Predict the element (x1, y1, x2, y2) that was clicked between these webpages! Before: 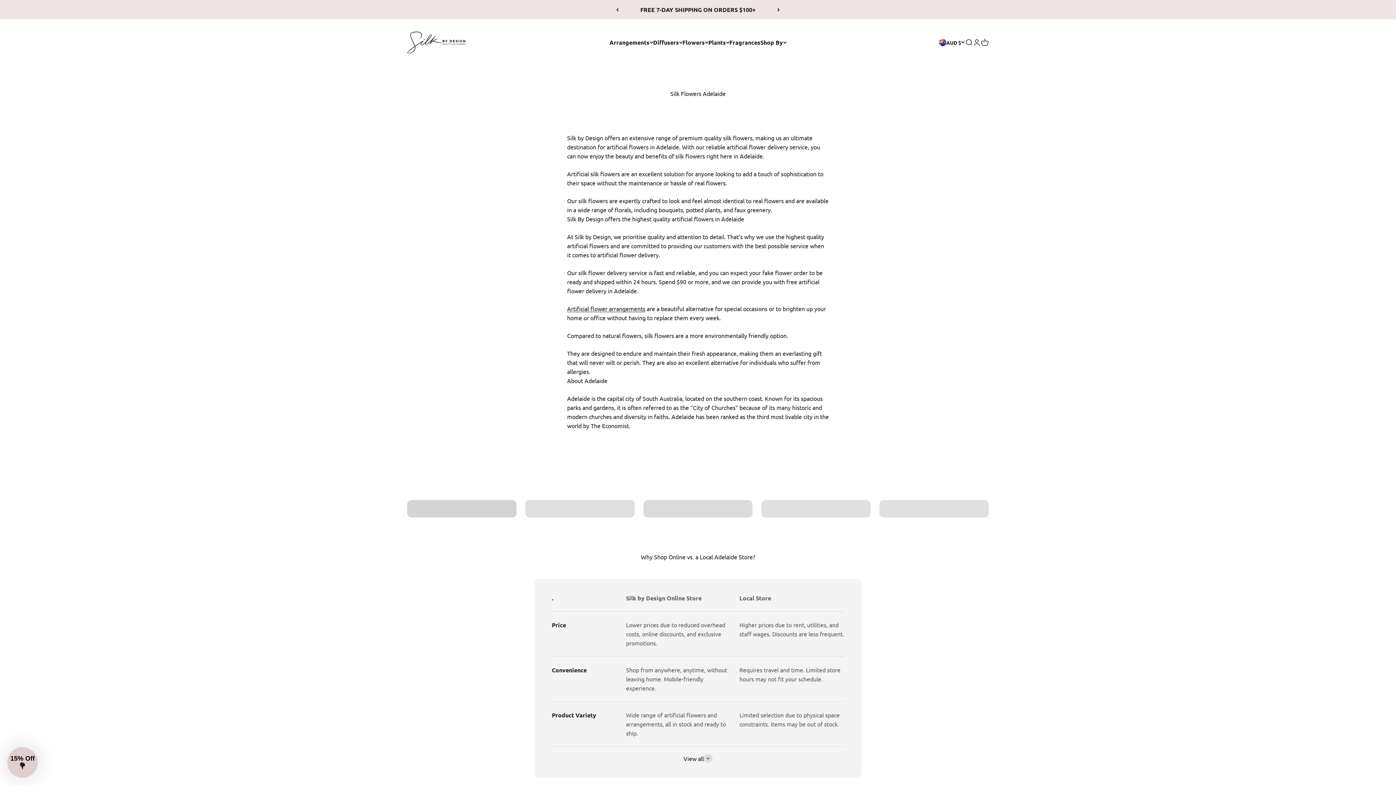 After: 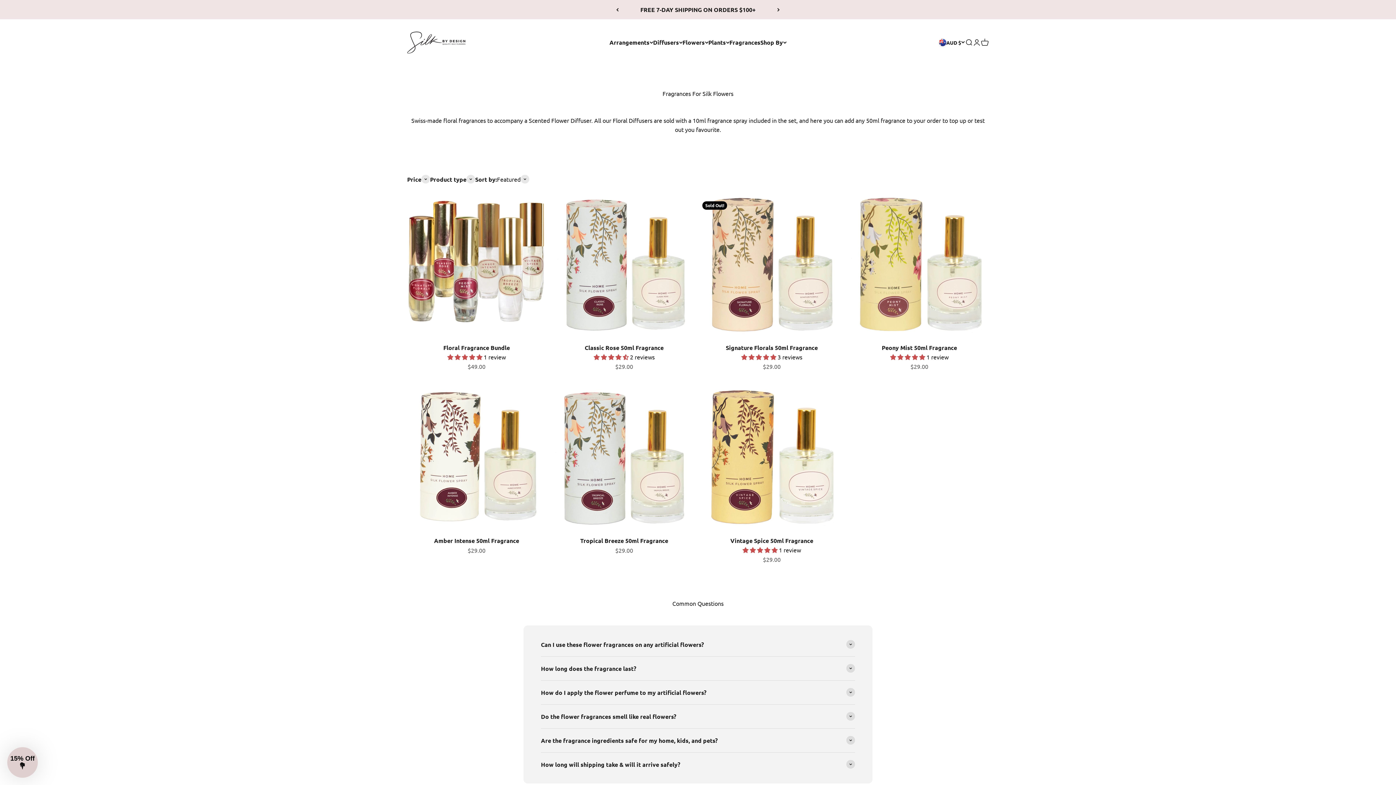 Action: label: Fragrances bbox: (729, 38, 760, 46)